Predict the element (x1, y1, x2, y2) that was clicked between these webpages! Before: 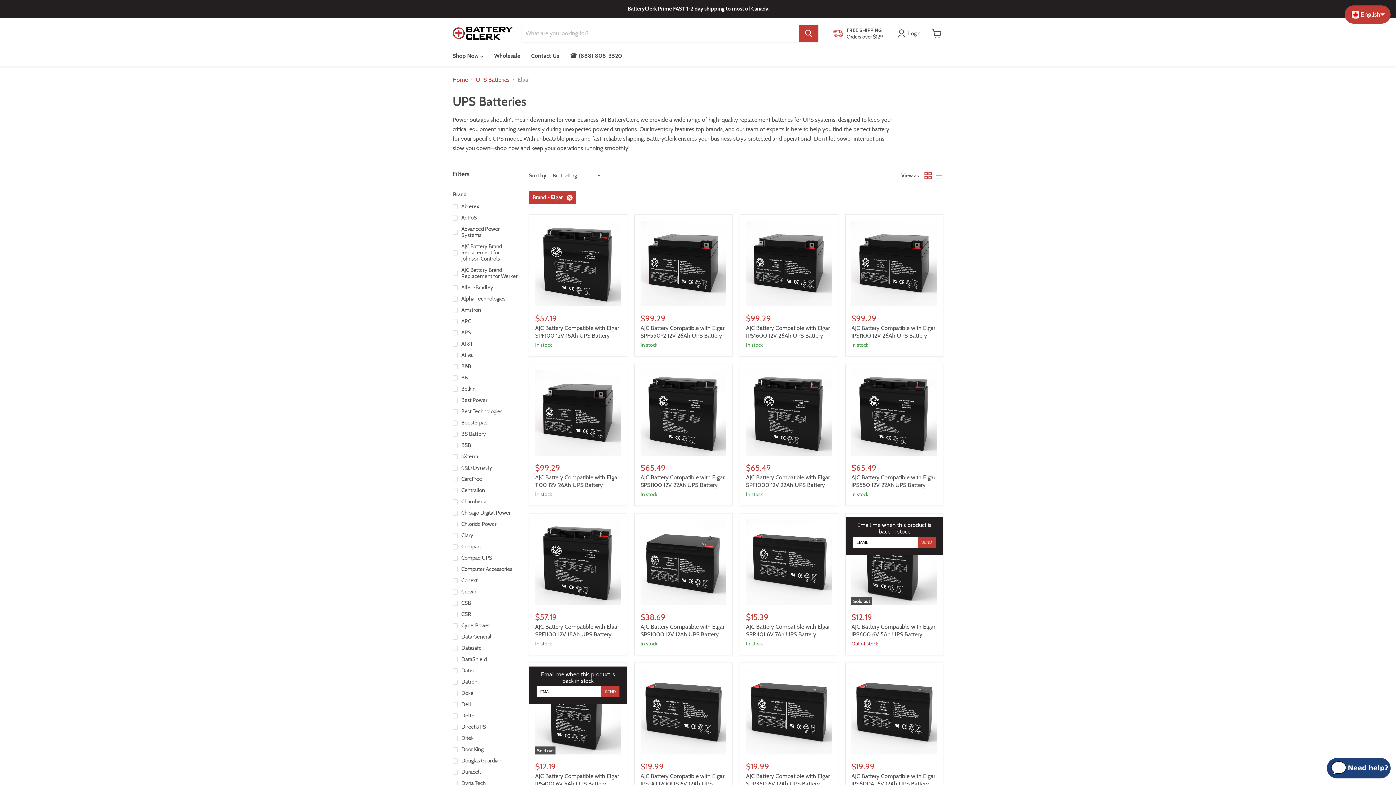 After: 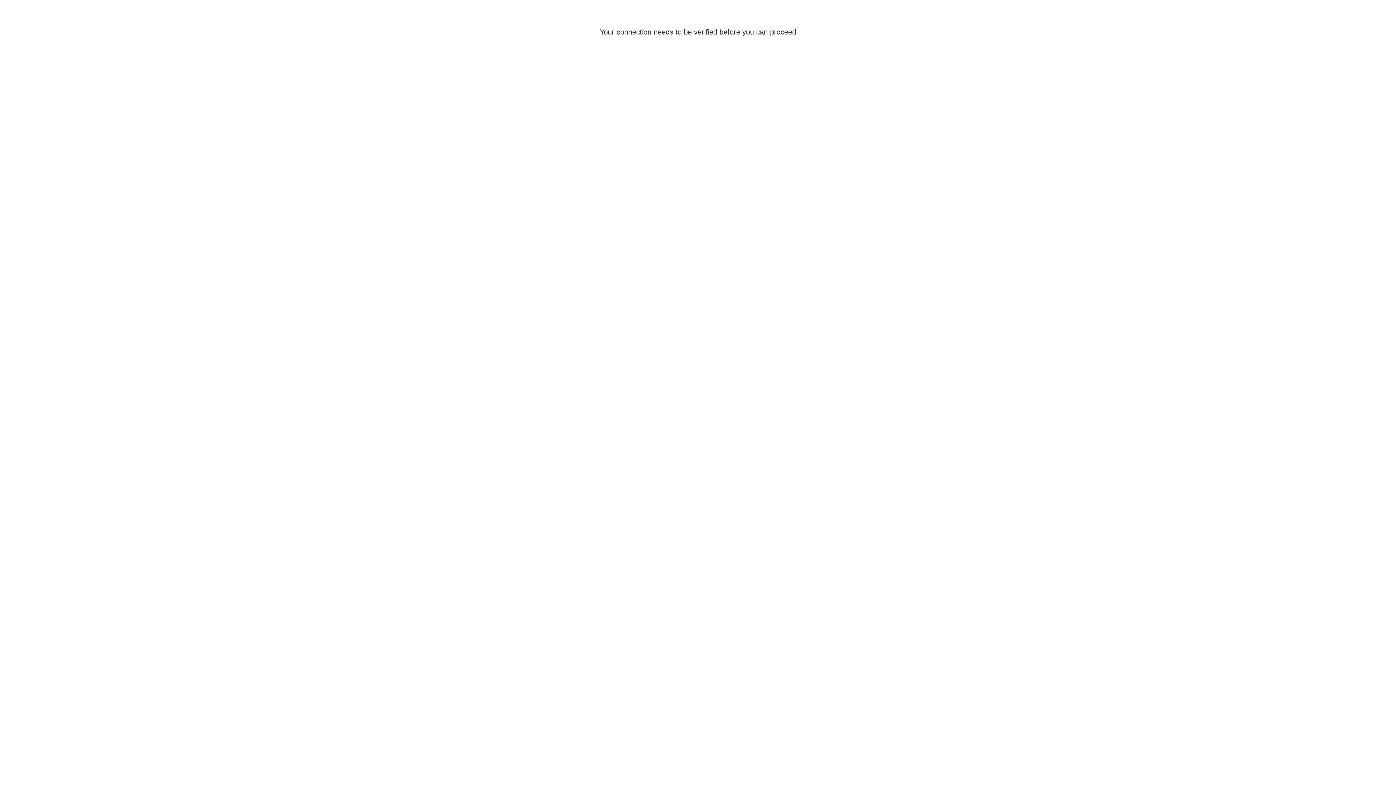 Action: label: Datron bbox: (451, 678, 520, 686)